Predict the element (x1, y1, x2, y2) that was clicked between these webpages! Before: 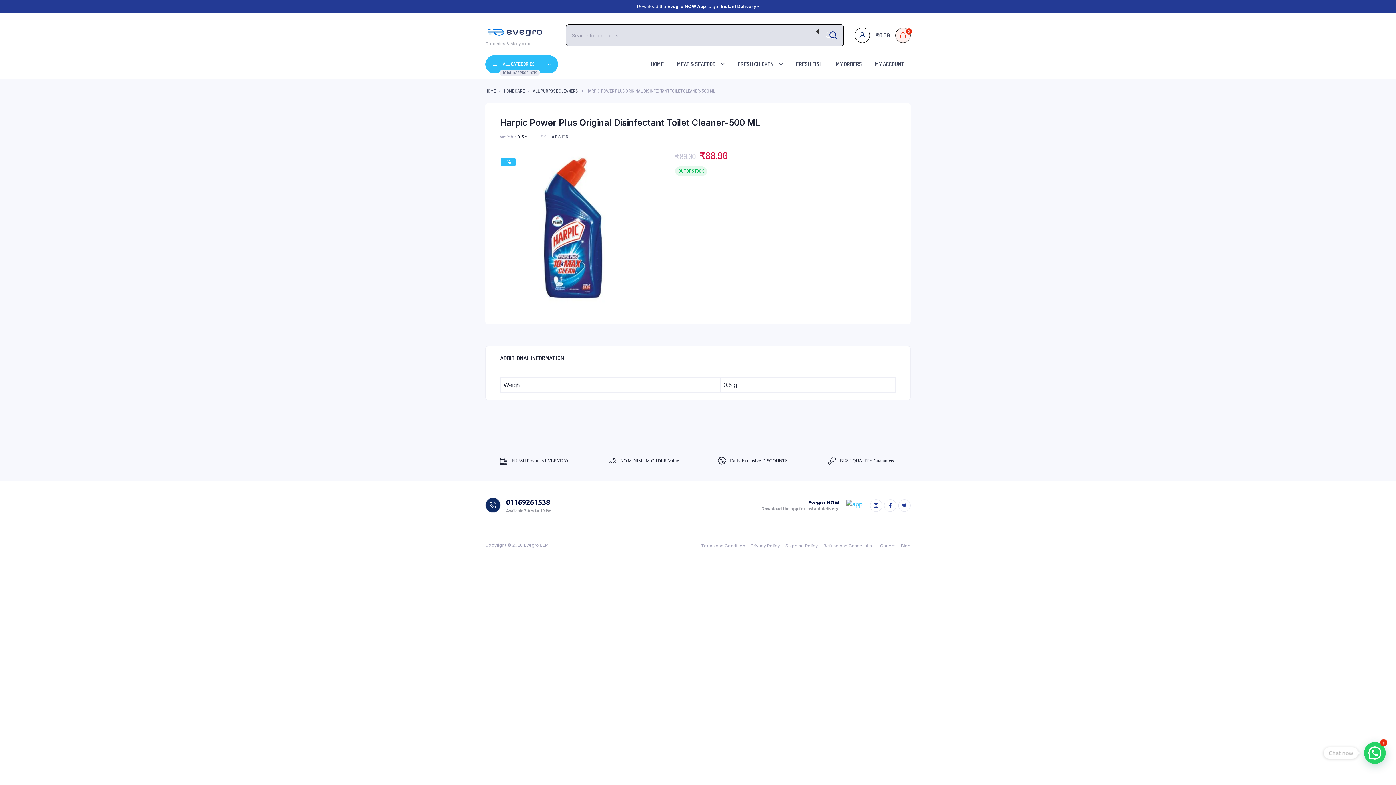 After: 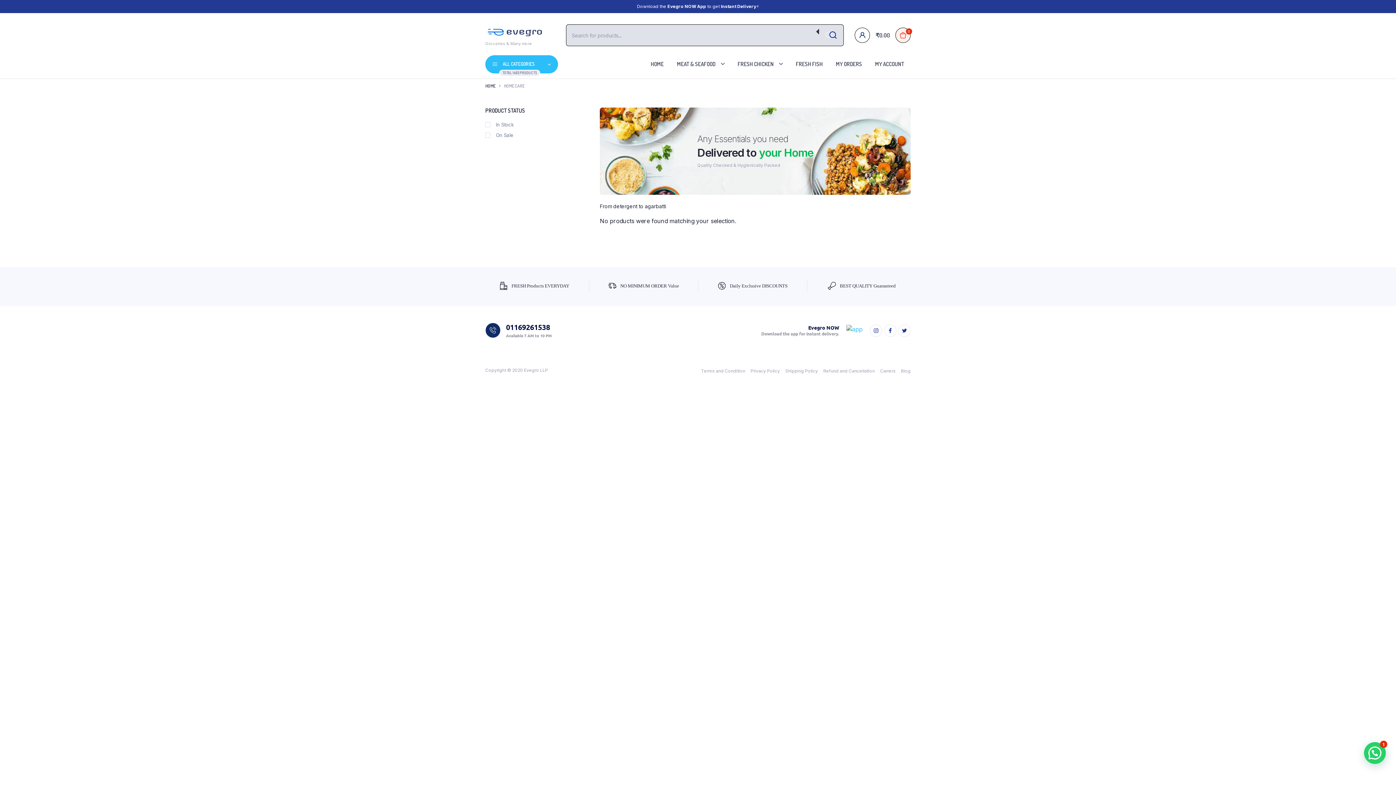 Action: bbox: (504, 87, 524, 94) label: HOME CARE